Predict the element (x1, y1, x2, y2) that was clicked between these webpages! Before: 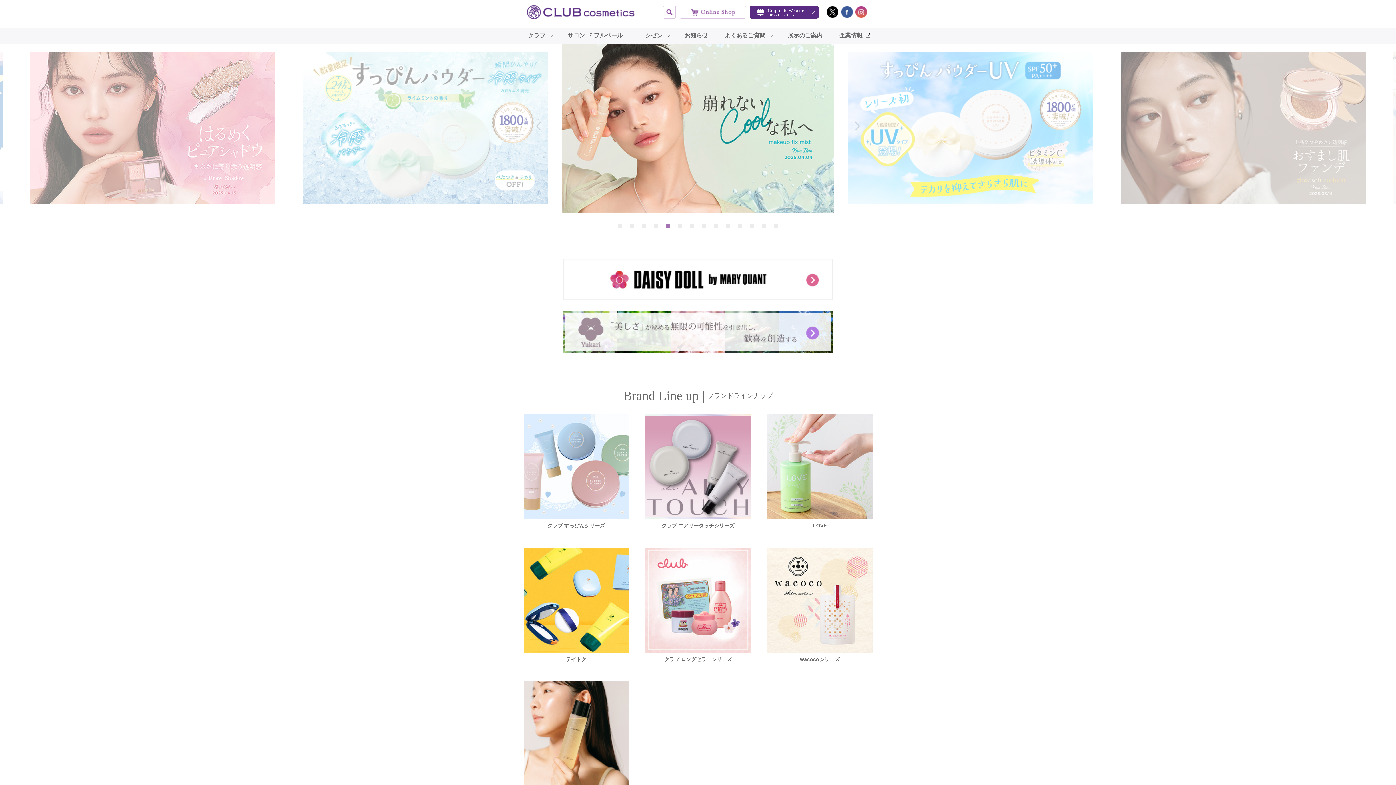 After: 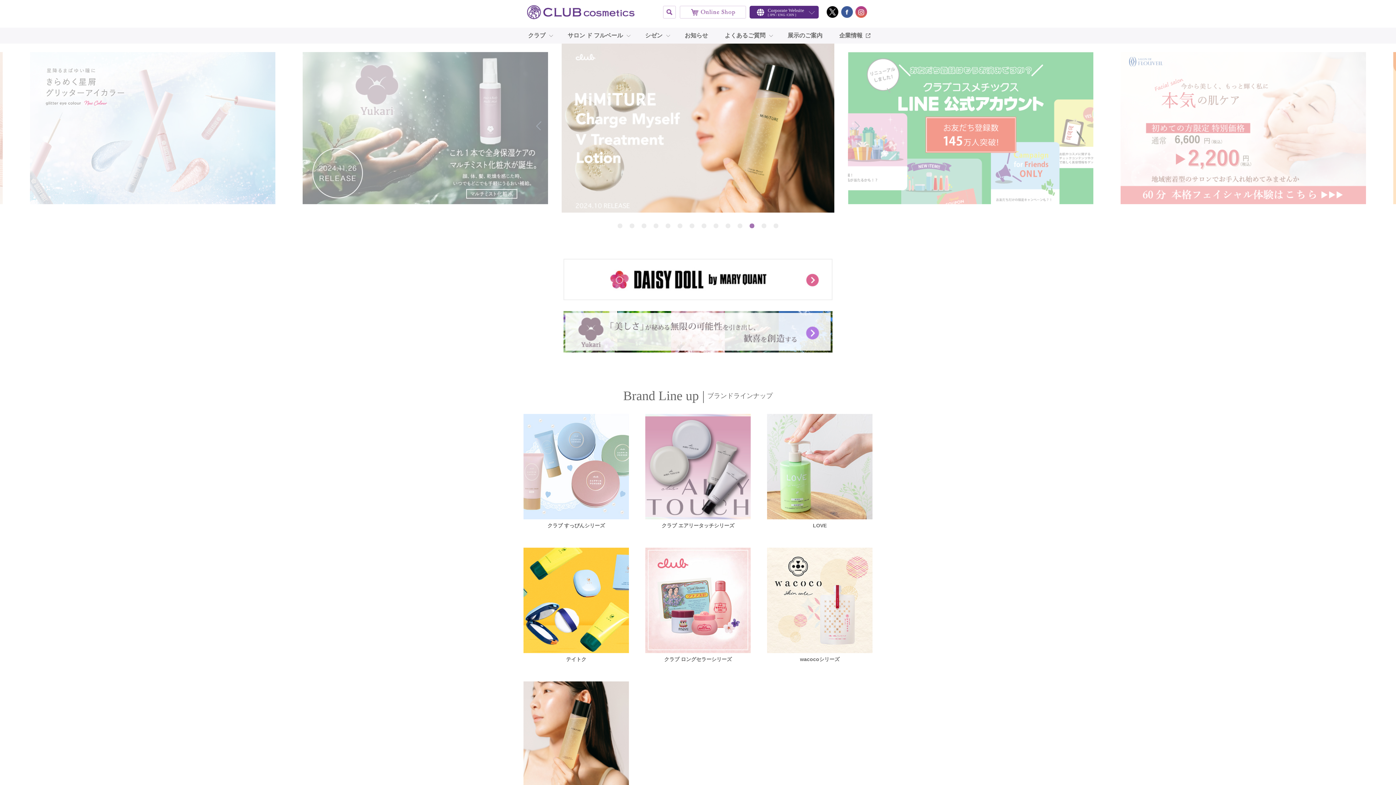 Action: label: 12 bbox: (749, 223, 754, 228)